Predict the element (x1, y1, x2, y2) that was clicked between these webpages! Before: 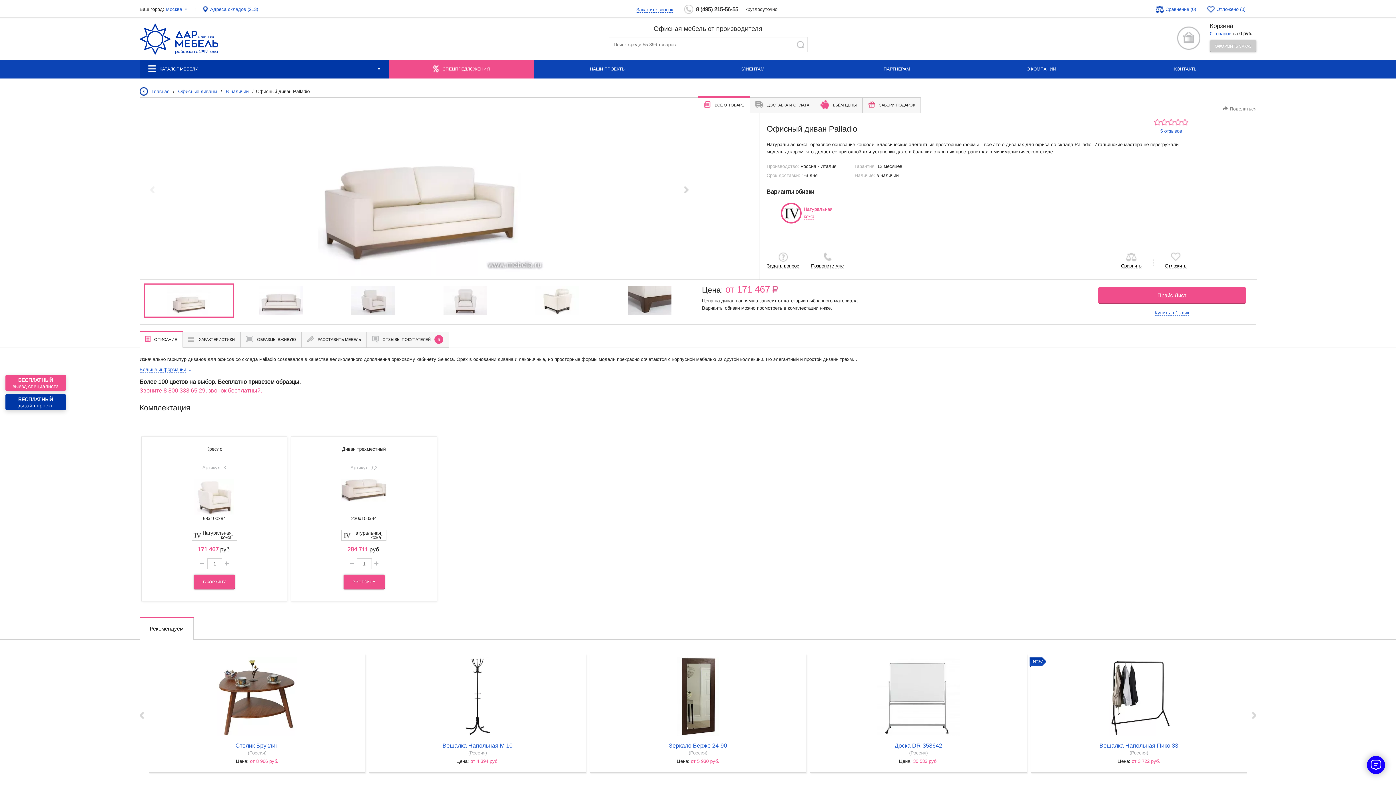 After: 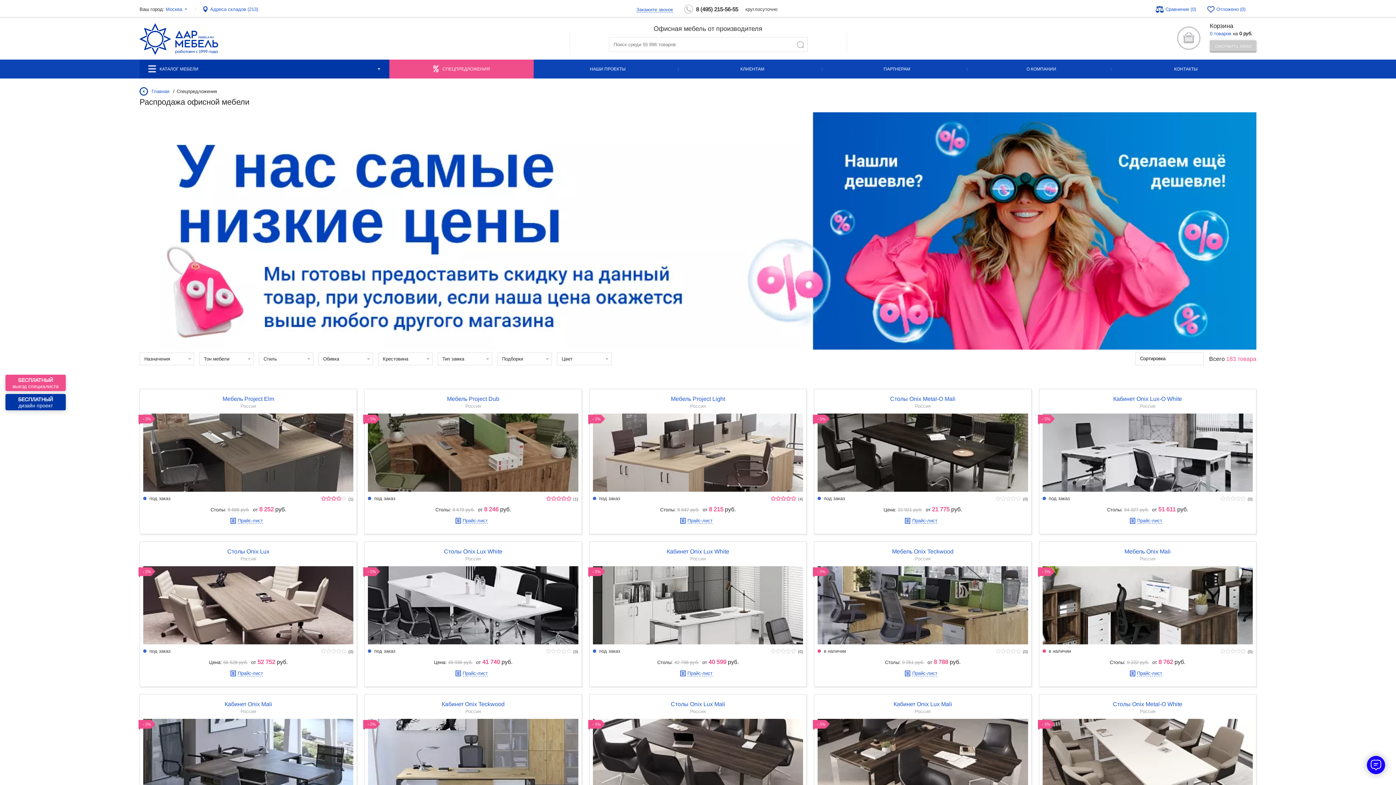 Action: label: СПЕЦПРЕДЛОЖЕНИЯ bbox: (442, 59, 490, 78)